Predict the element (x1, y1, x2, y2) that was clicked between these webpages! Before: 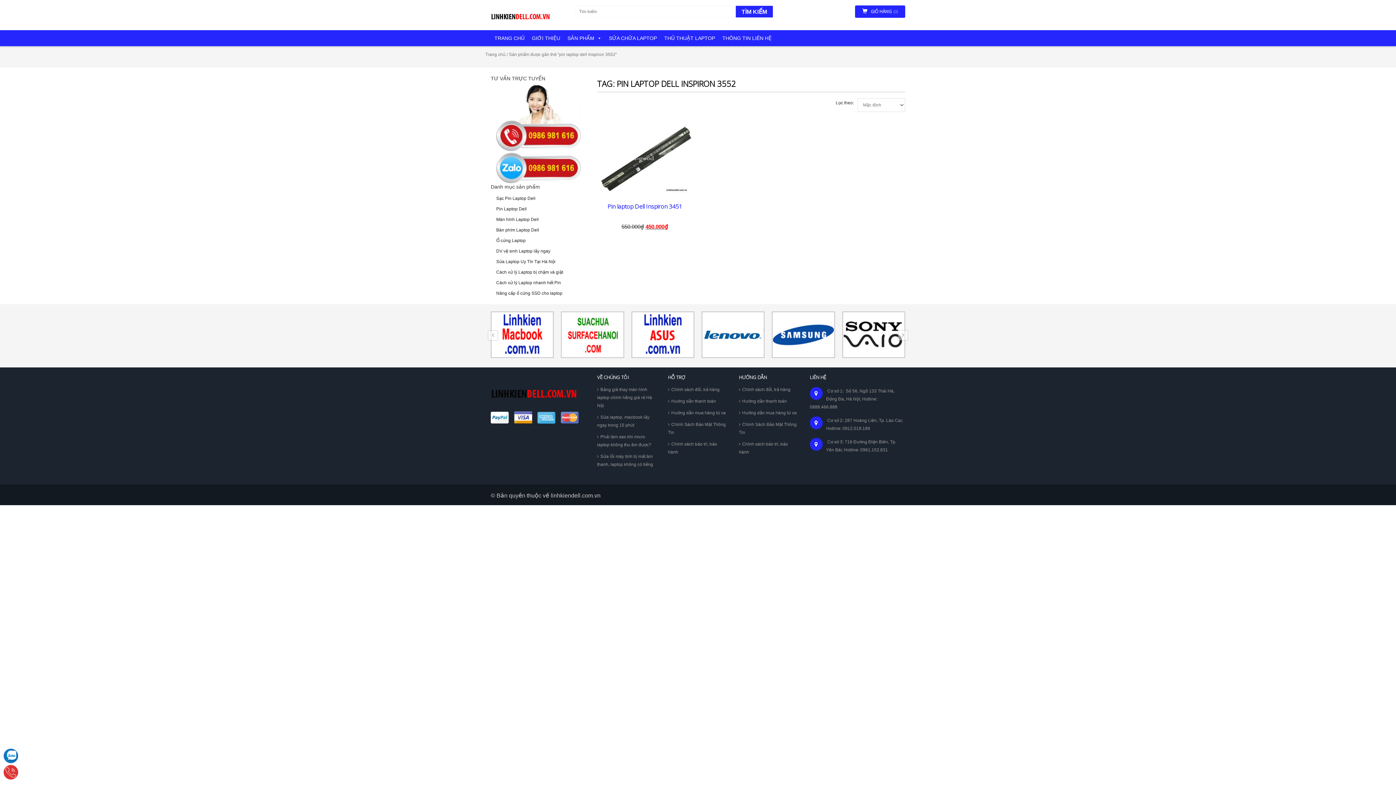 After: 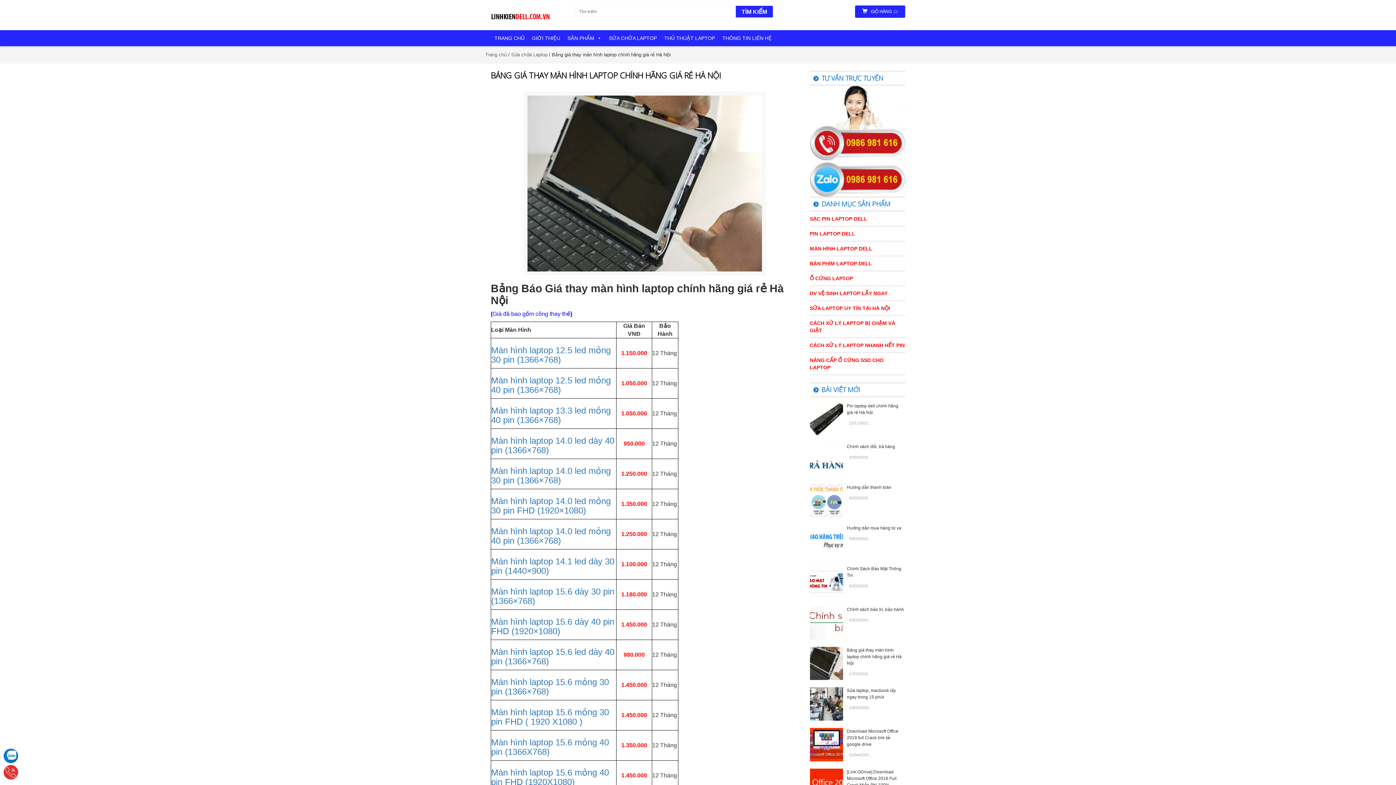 Action: label: Bảng giá thay màn hình laptop chính hãng giá rẻ Hà Nội bbox: (597, 385, 652, 410)